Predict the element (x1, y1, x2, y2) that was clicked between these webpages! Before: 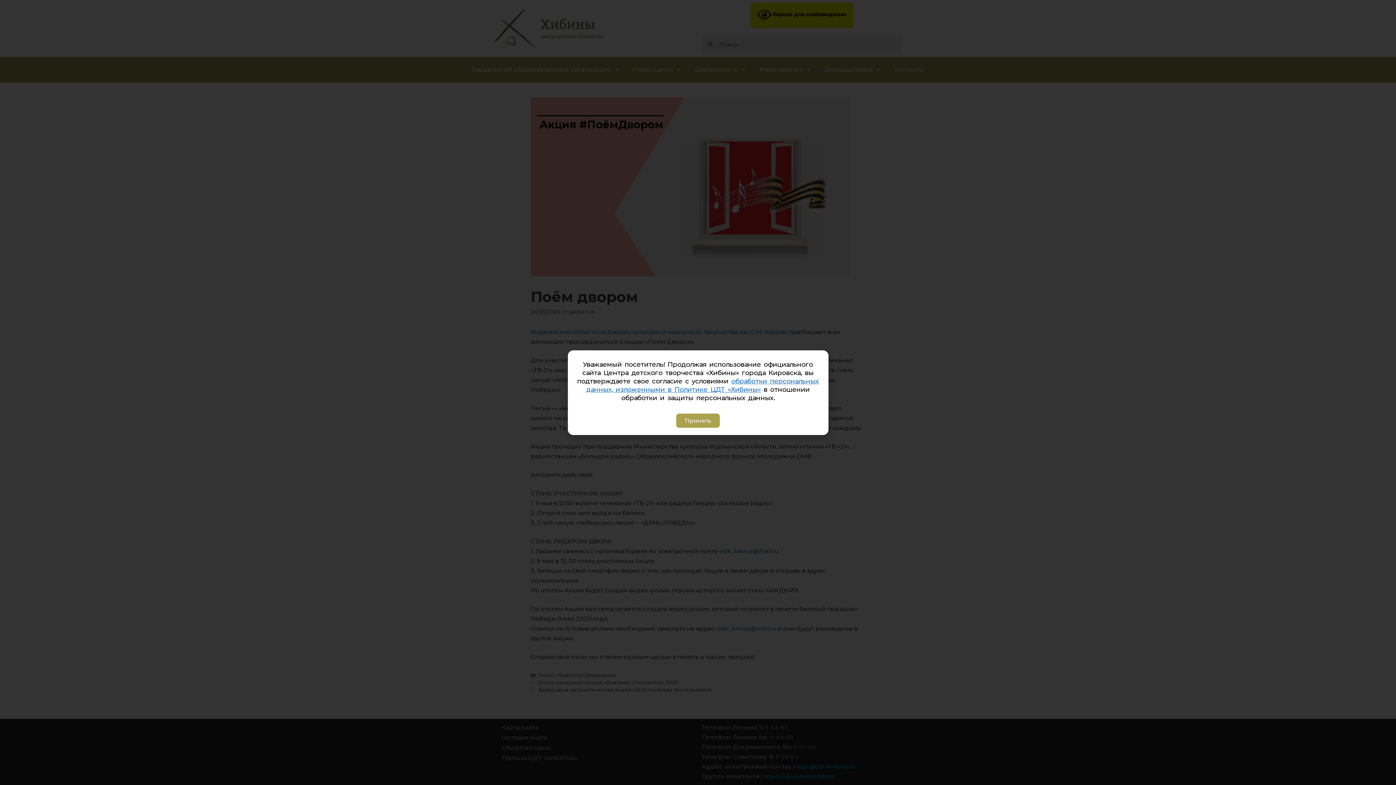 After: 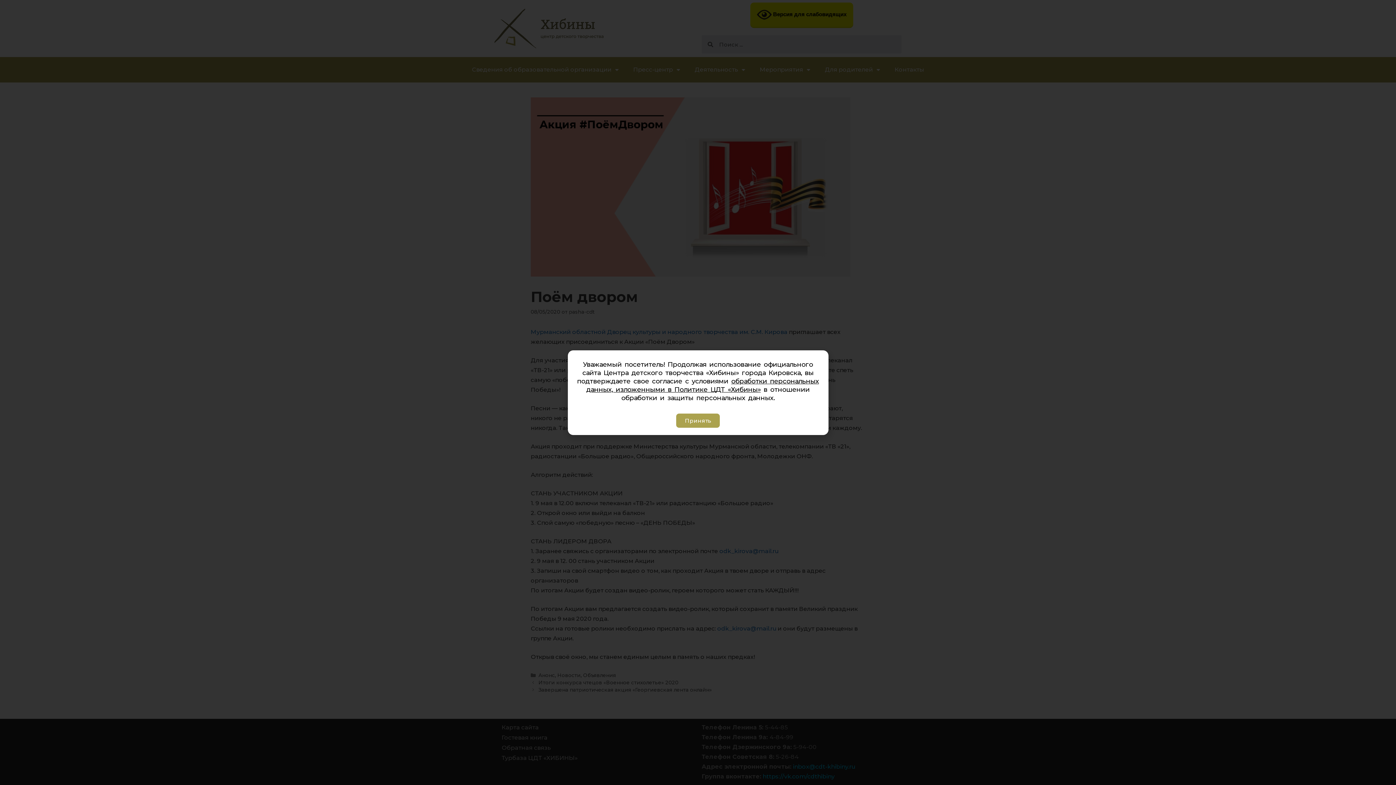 Action: label: обработки персональных данных, изложенными в Политике ЦДТ «Хибины» bbox: (586, 391, 819, 408)